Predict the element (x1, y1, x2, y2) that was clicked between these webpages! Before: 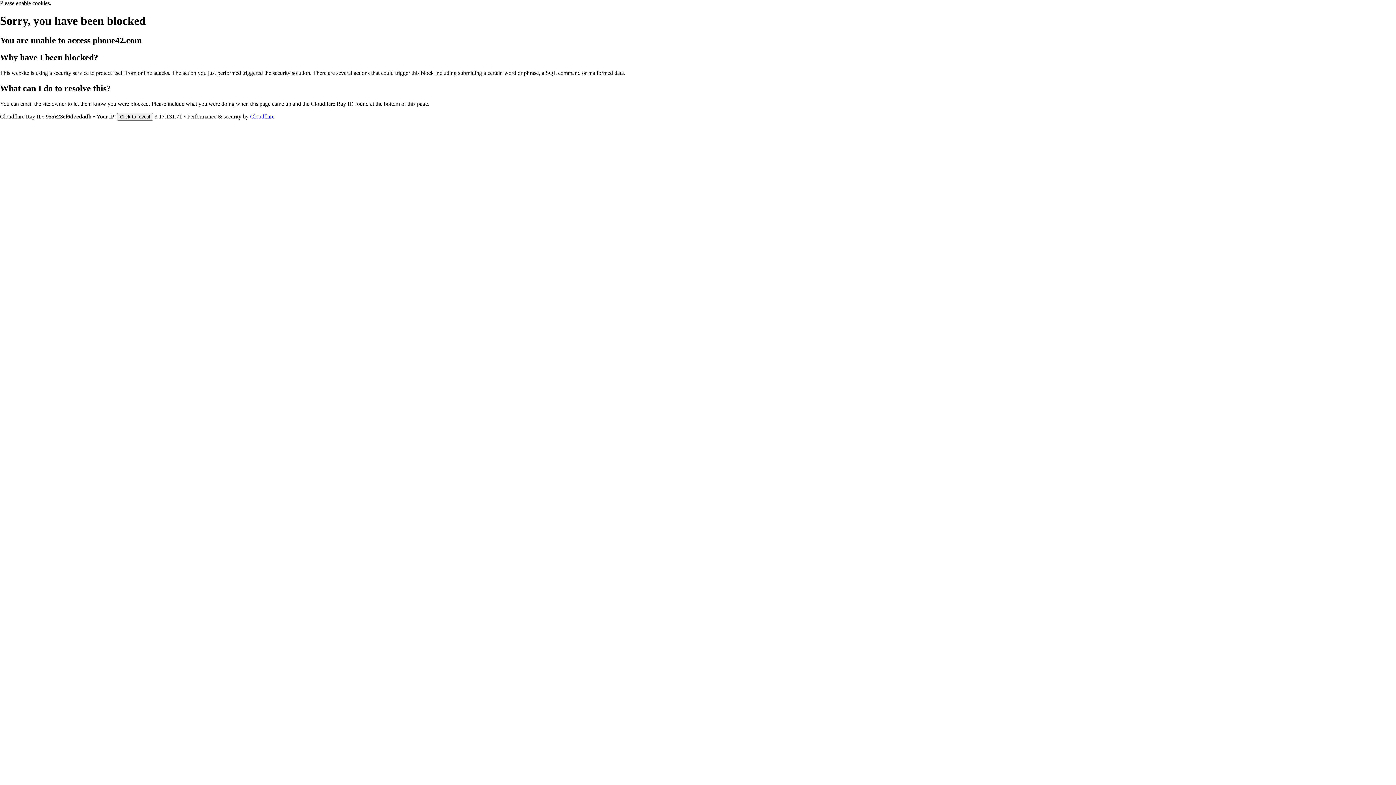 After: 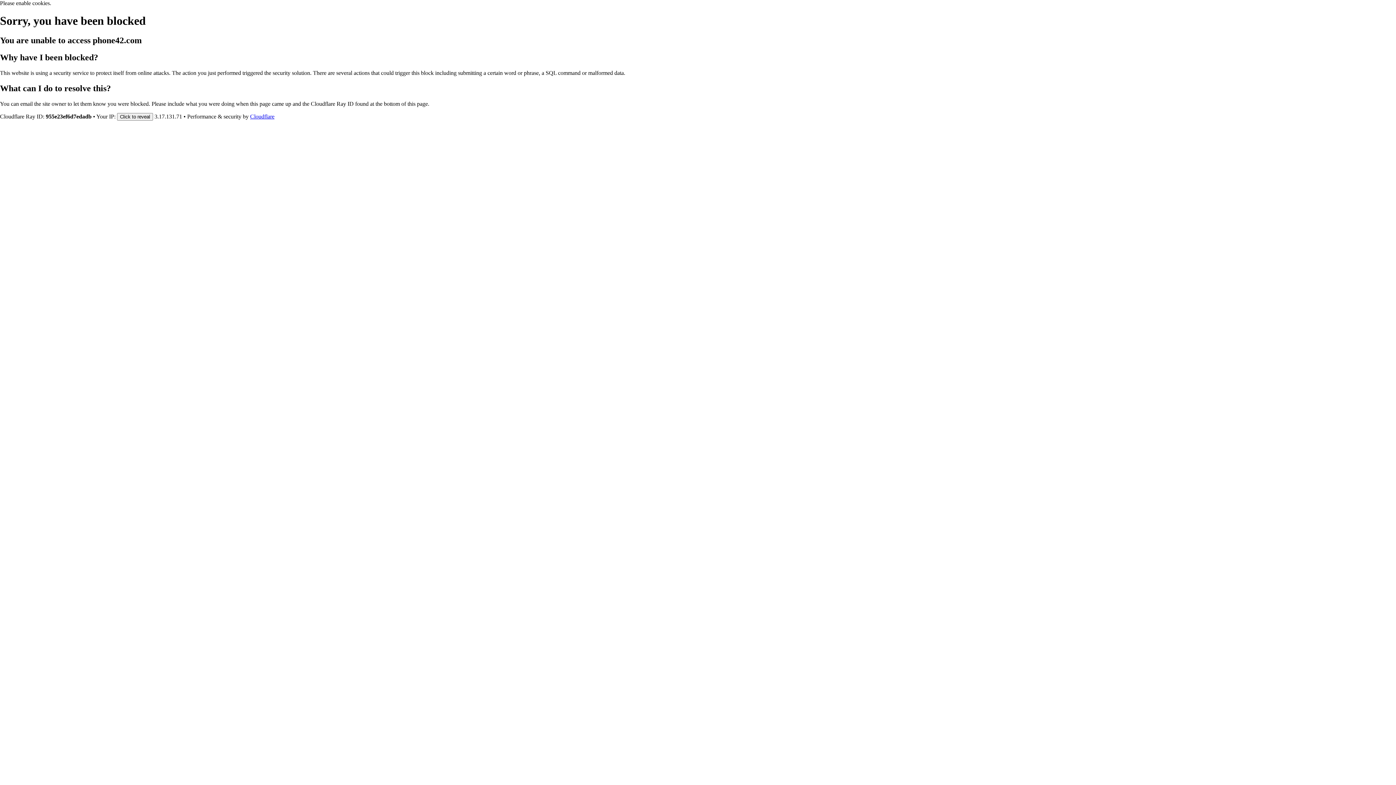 Action: label: Cloudflare bbox: (250, 113, 274, 119)